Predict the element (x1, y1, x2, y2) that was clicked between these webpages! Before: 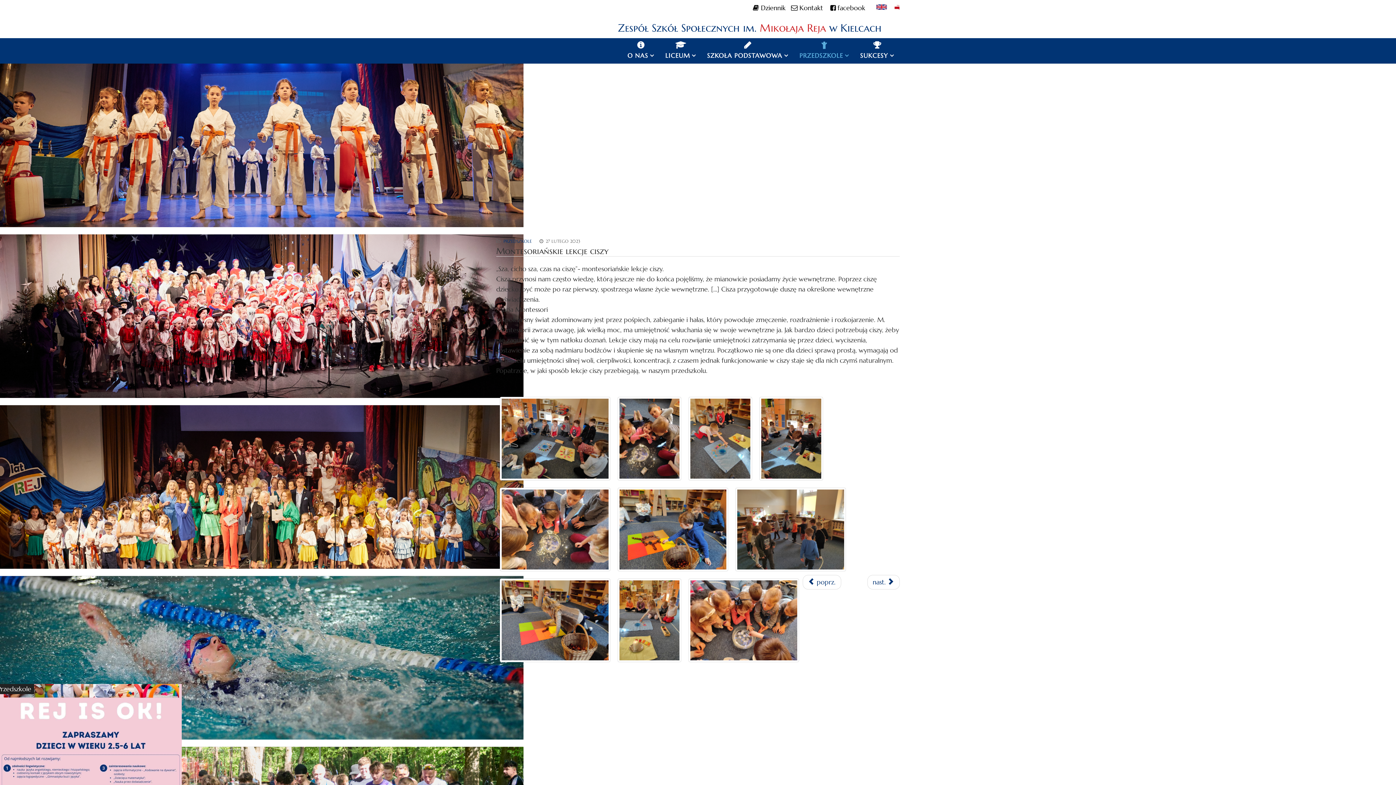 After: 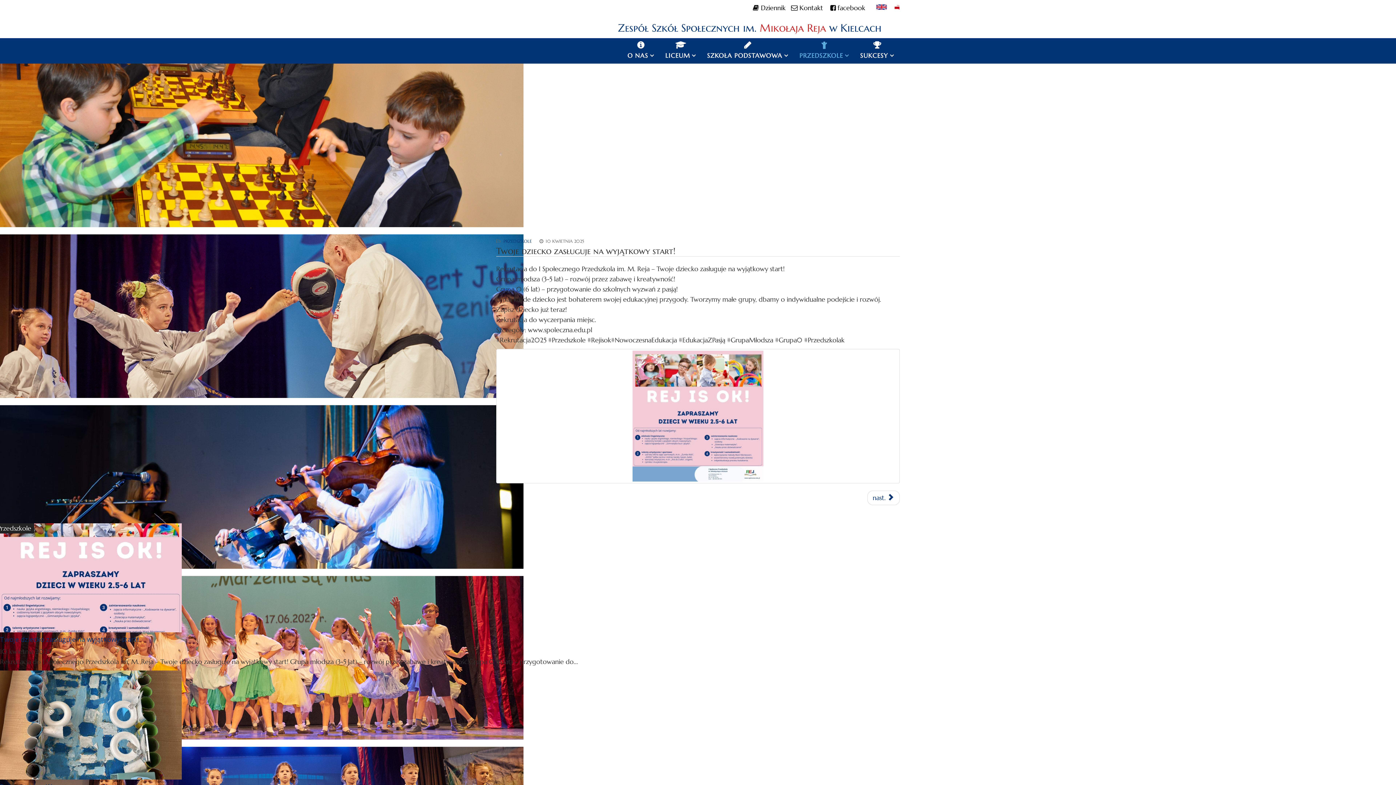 Action: bbox: (0, 684, 1396, 793)